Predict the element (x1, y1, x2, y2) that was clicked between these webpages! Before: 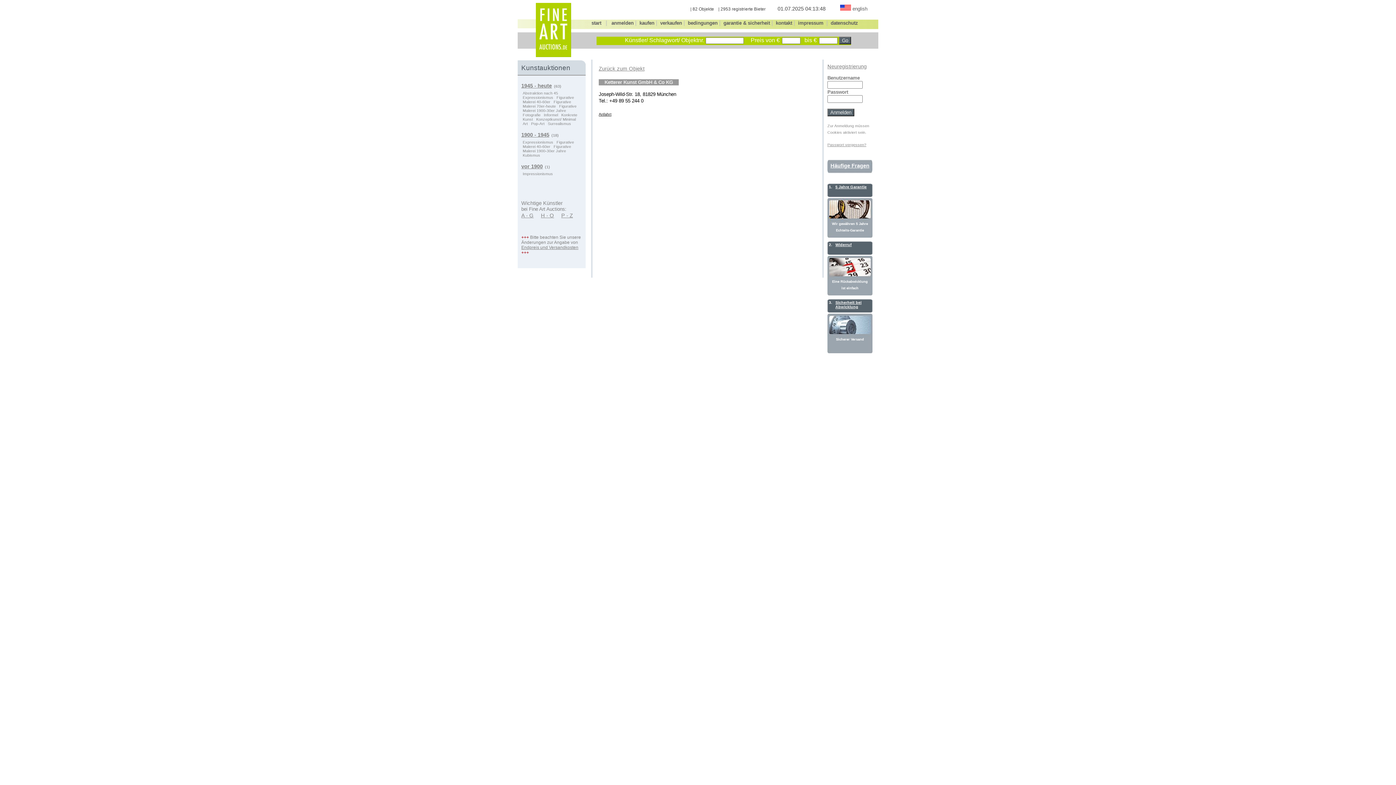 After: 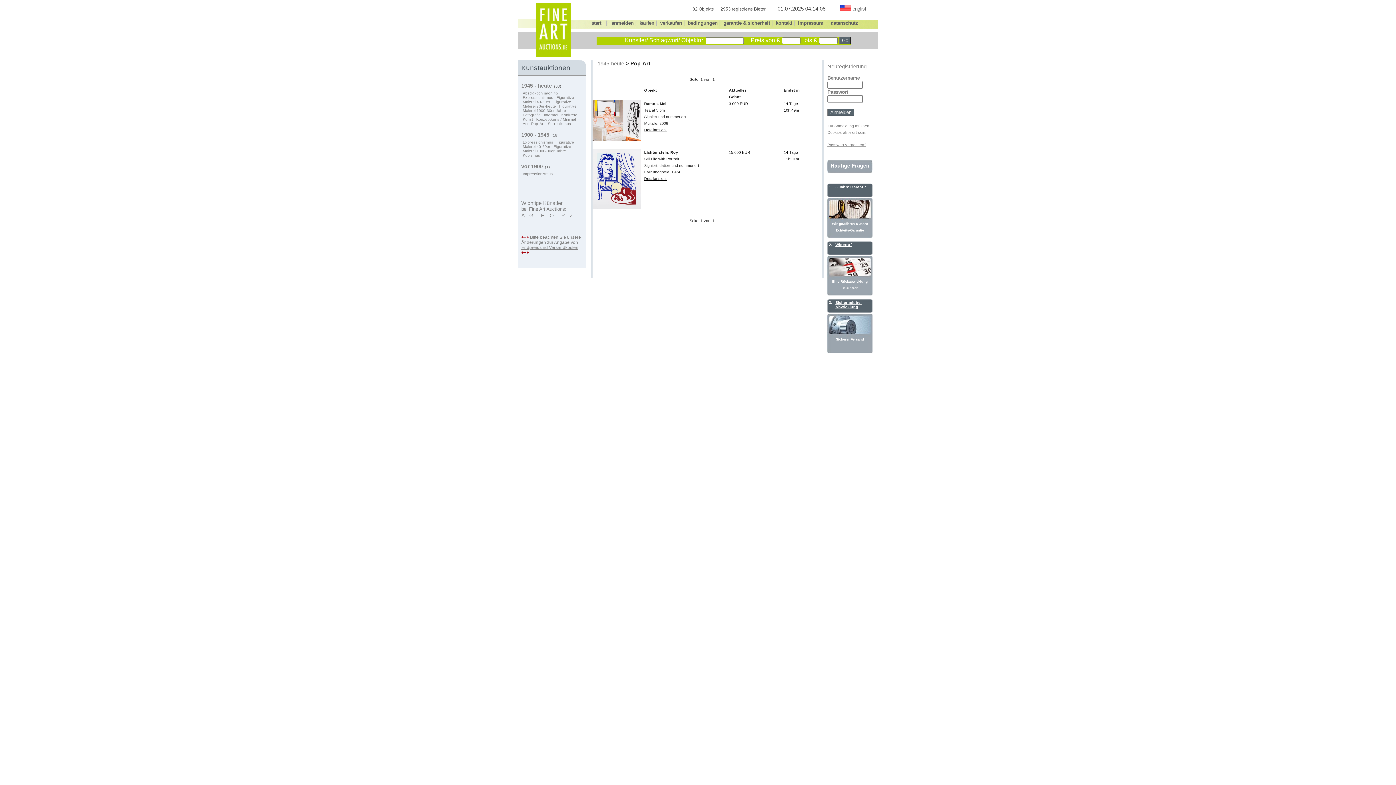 Action: bbox: (531, 121, 544, 125) label: Pop-Art